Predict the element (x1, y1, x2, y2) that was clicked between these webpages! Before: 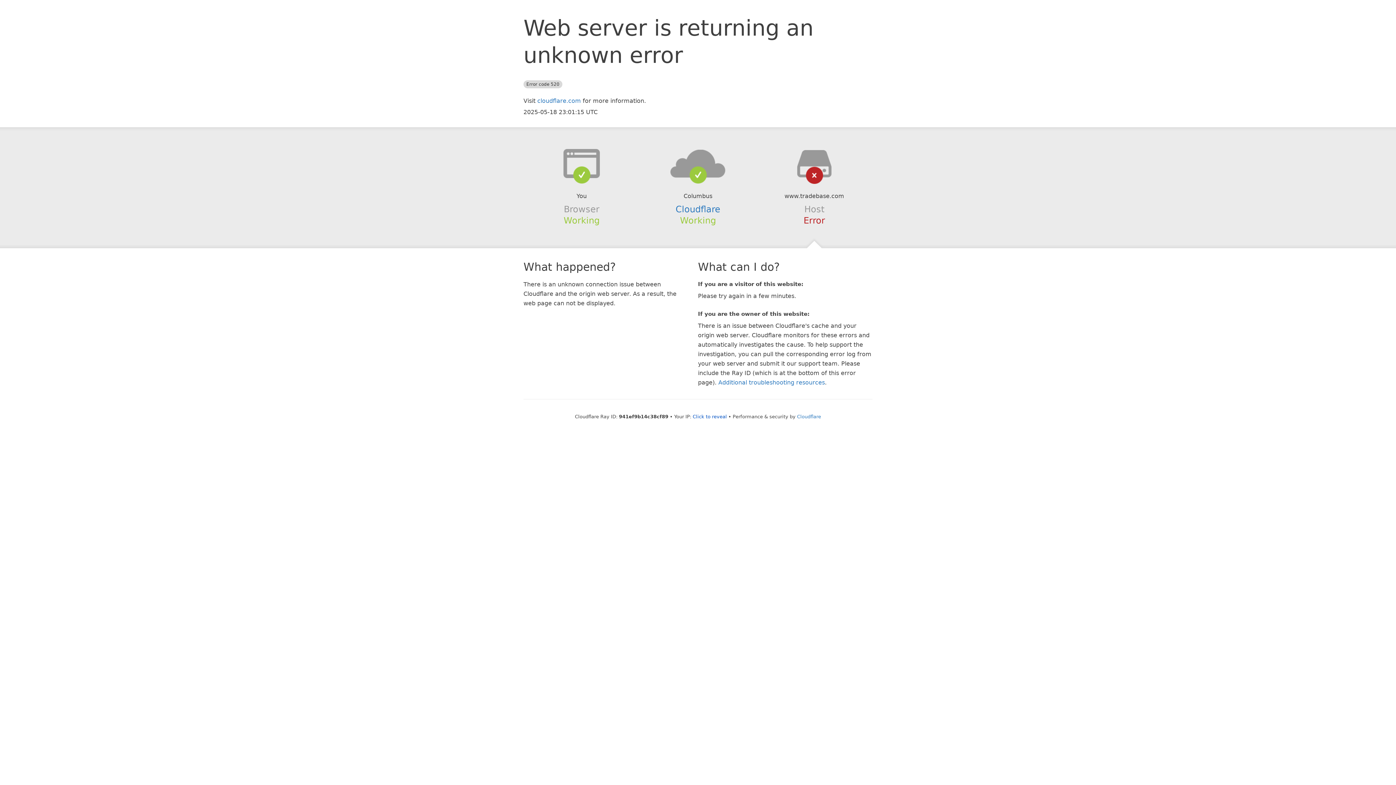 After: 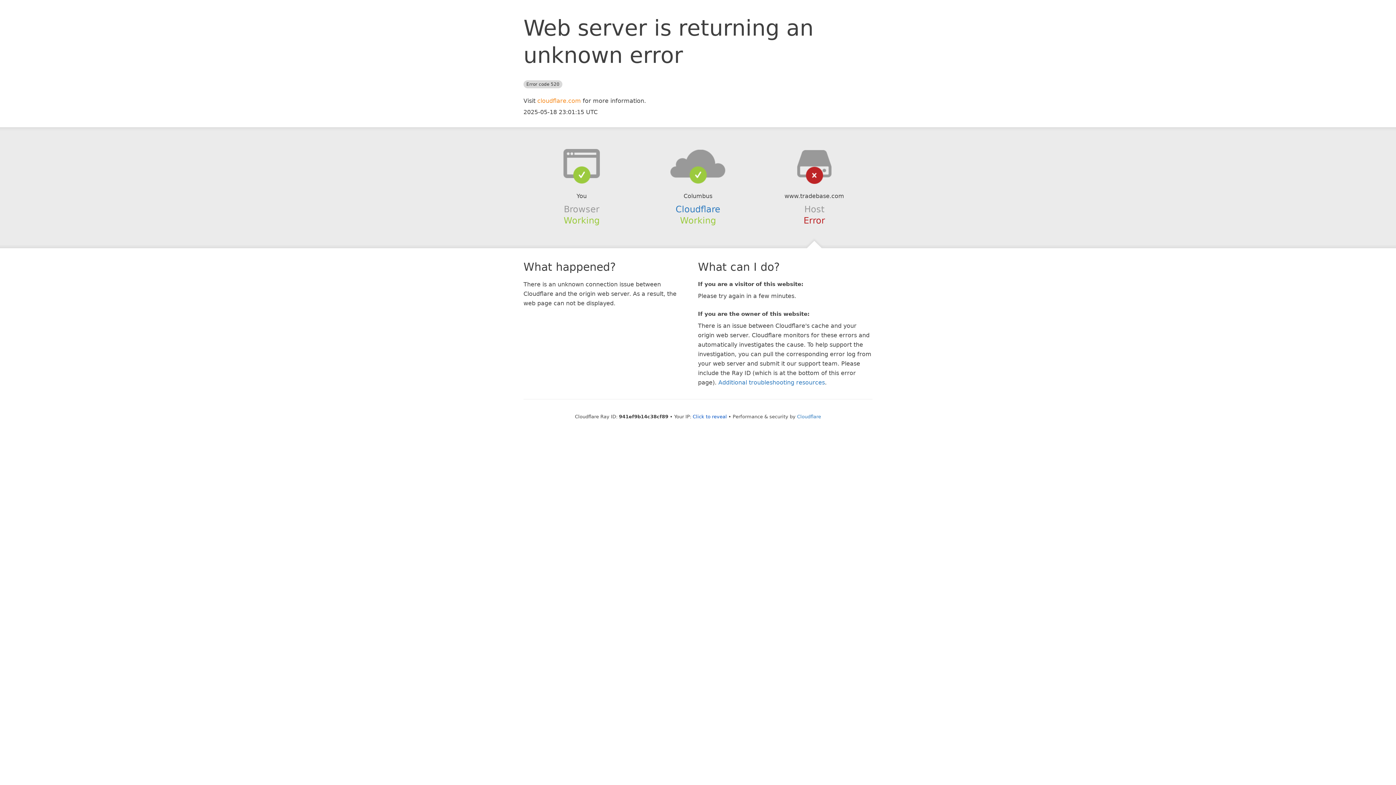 Action: bbox: (537, 97, 581, 104) label: cloudflare.com